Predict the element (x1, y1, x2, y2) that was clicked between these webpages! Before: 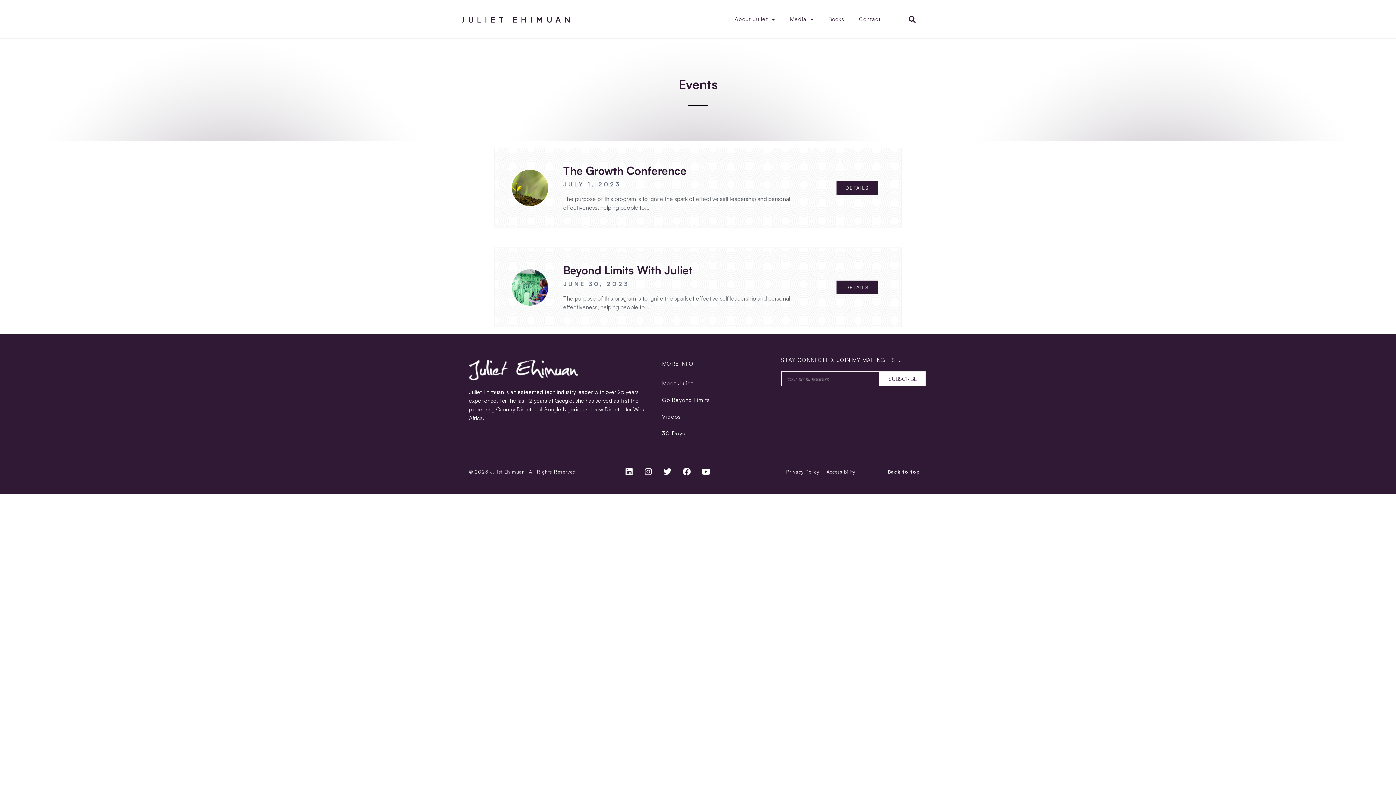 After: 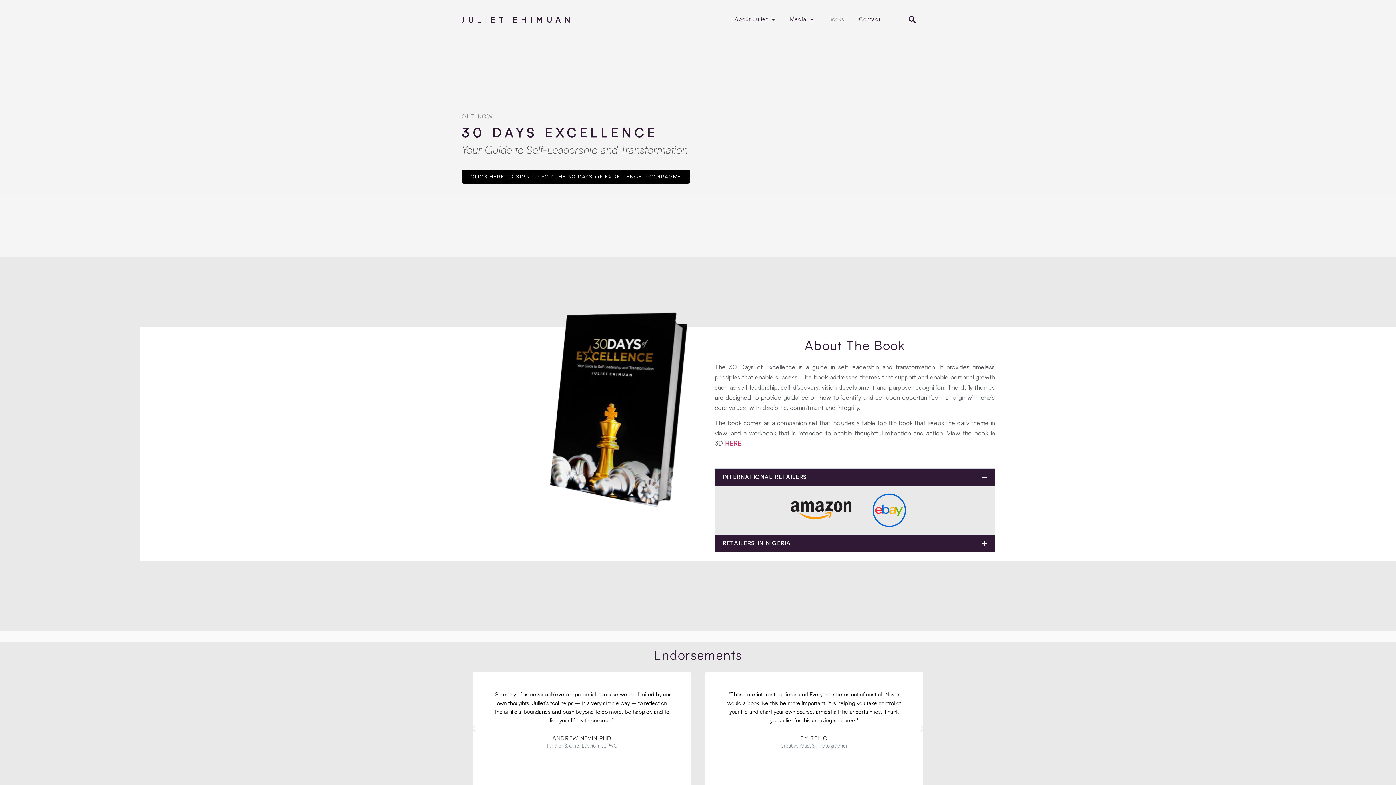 Action: bbox: (654, 425, 770, 442) label: 30 Days